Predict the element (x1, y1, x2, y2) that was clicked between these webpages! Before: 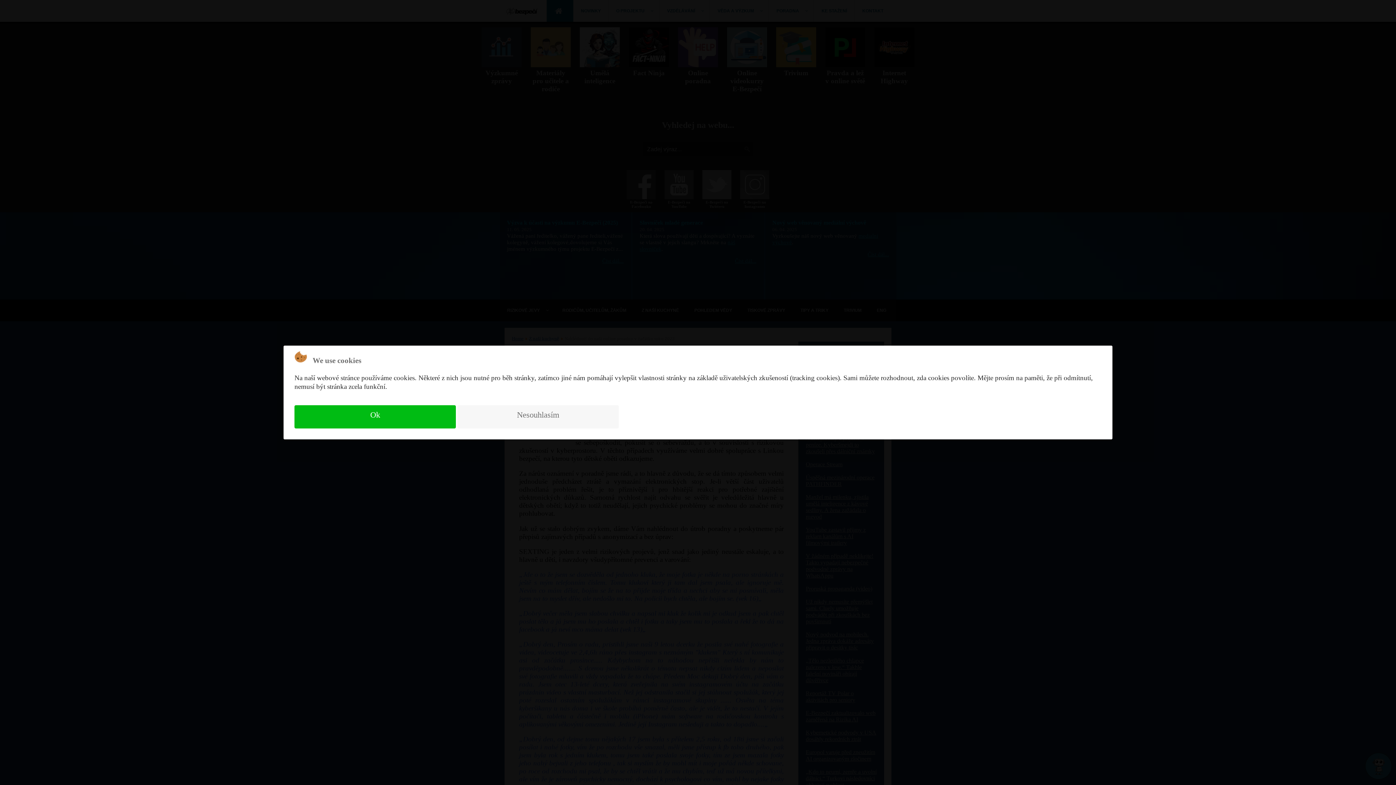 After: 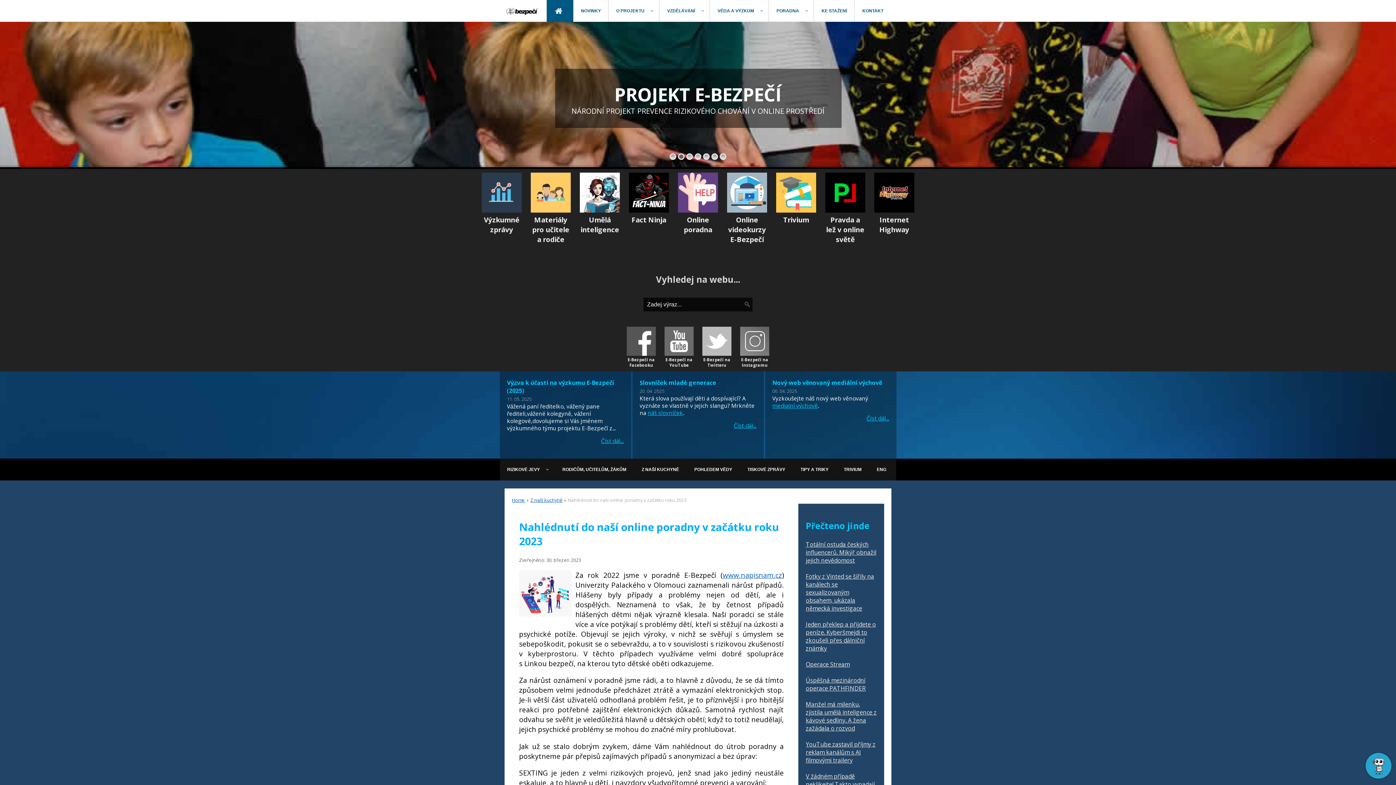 Action: bbox: (294, 405, 456, 428) label: Ok